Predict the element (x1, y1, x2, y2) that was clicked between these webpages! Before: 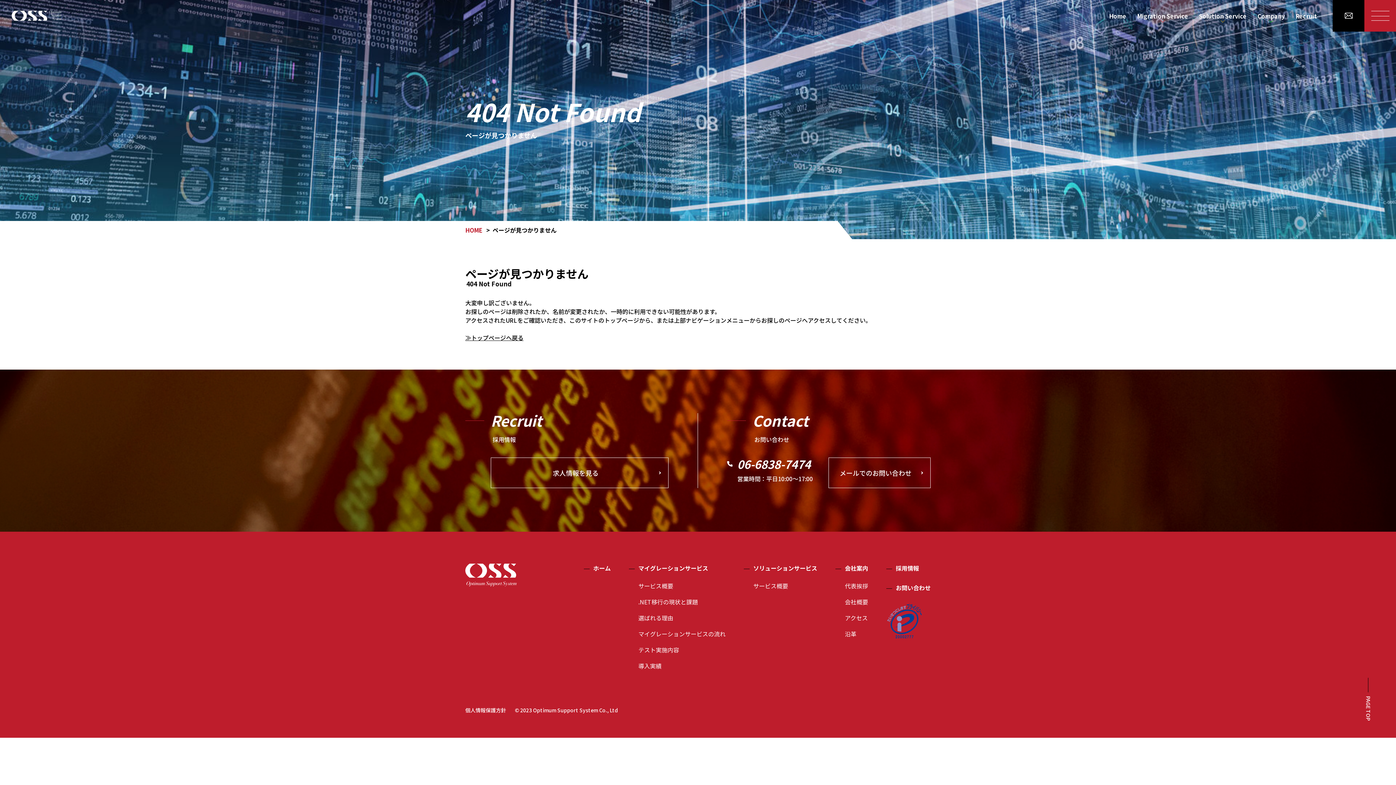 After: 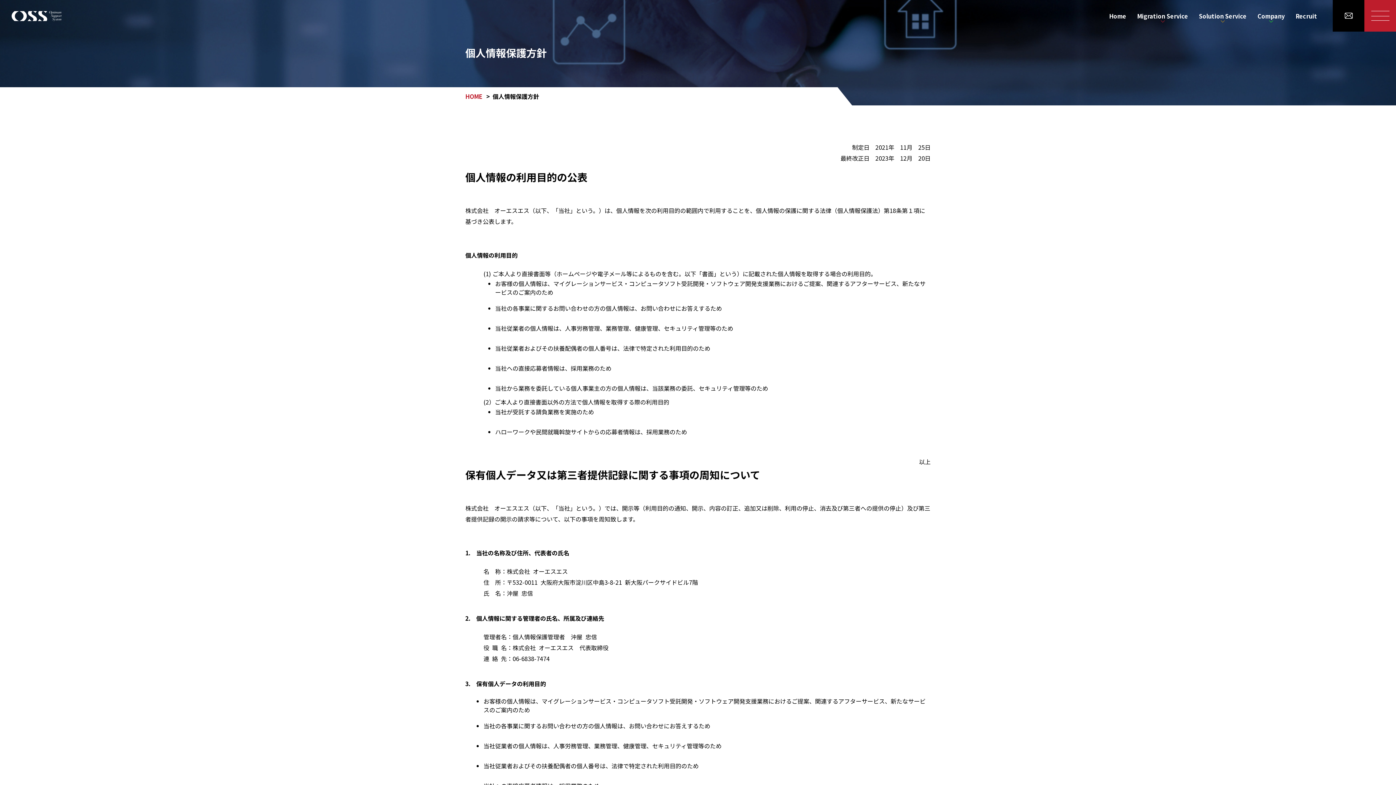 Action: bbox: (465, 706, 506, 714) label: 個人情報保護方針